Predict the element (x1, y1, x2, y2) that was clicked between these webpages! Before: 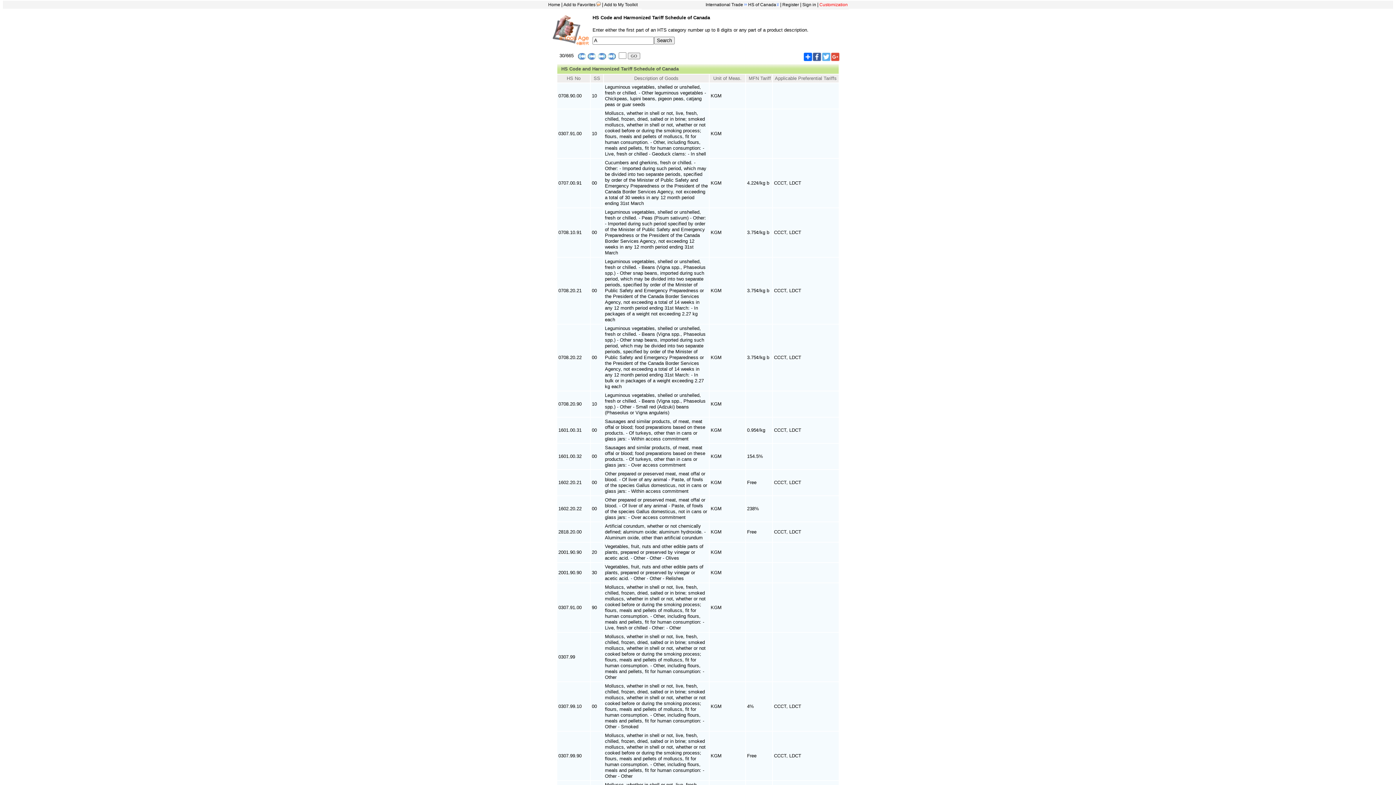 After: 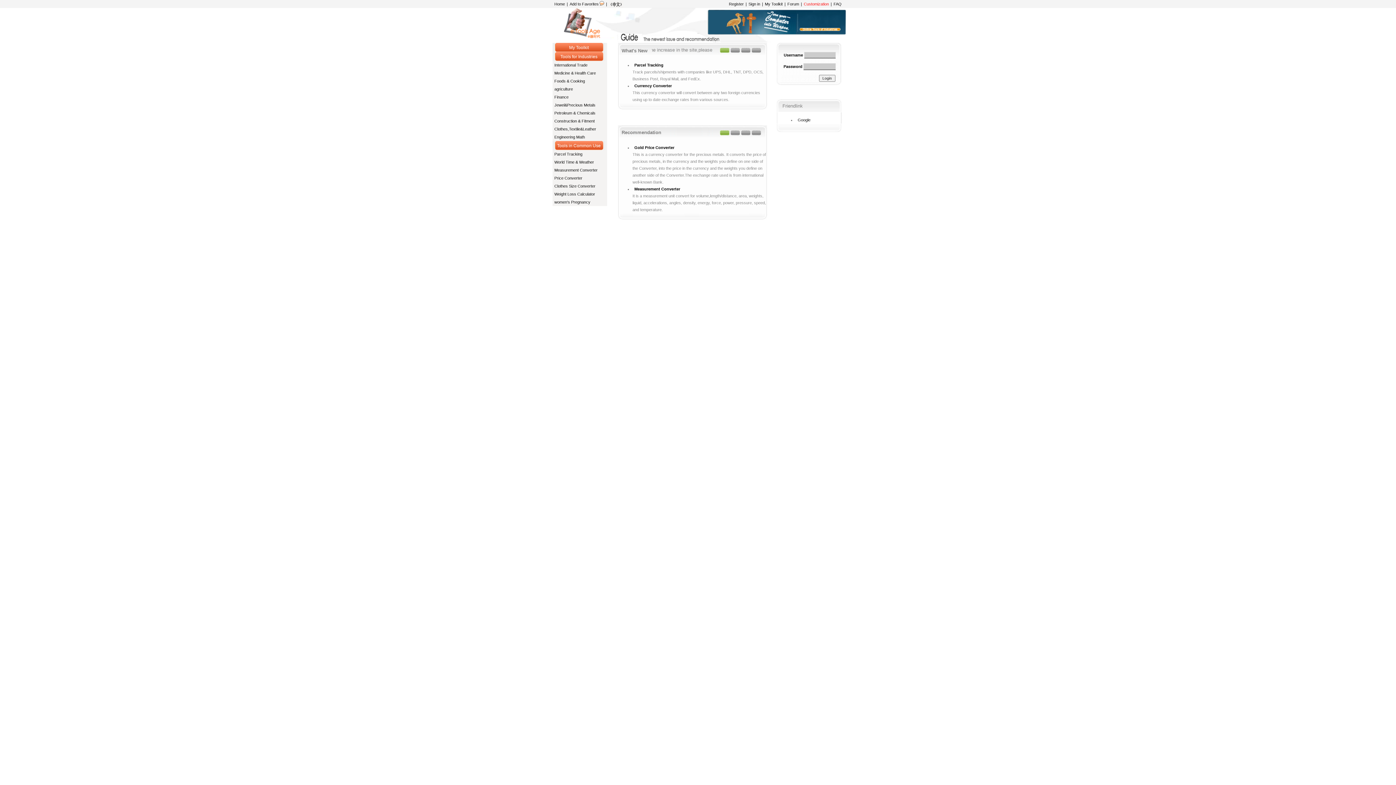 Action: bbox: (547, 2, 561, 7) label: Home